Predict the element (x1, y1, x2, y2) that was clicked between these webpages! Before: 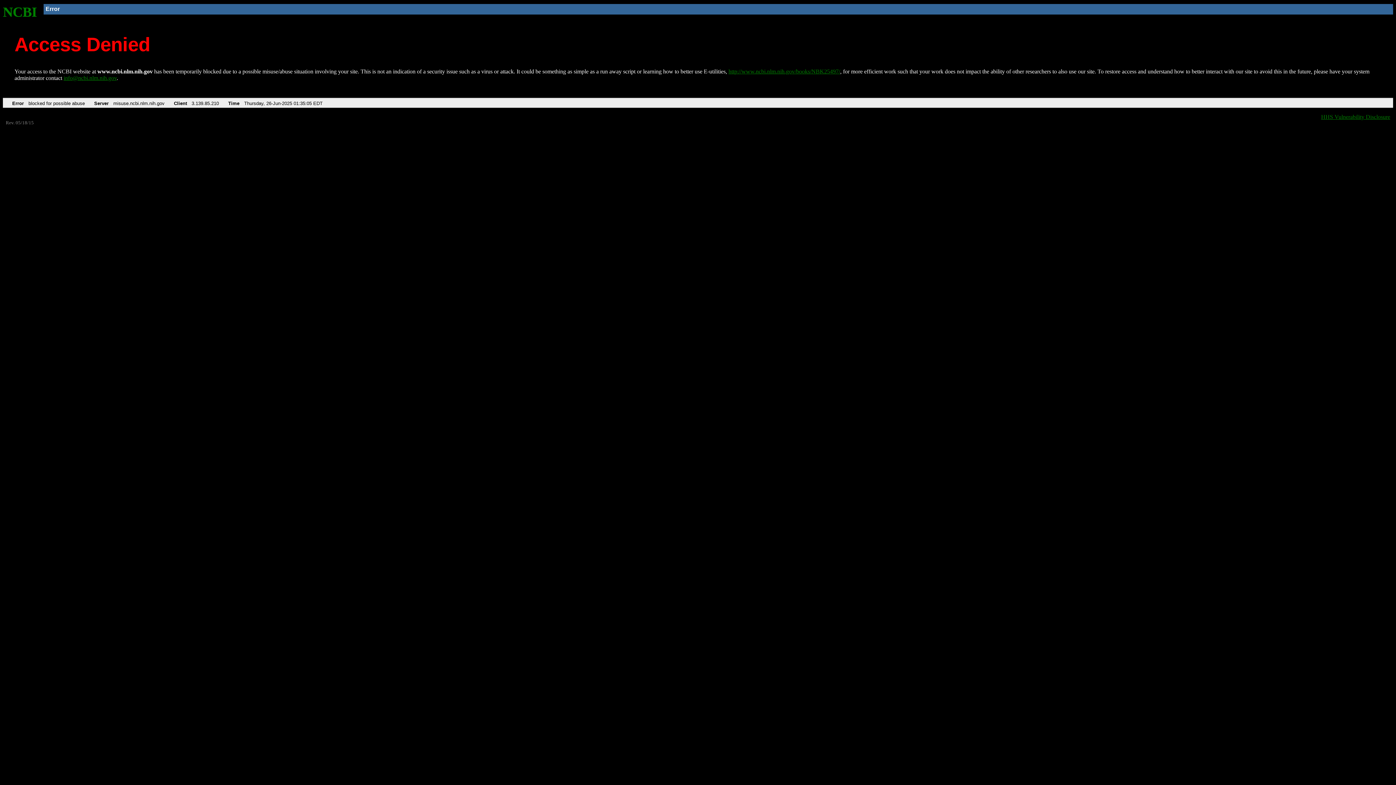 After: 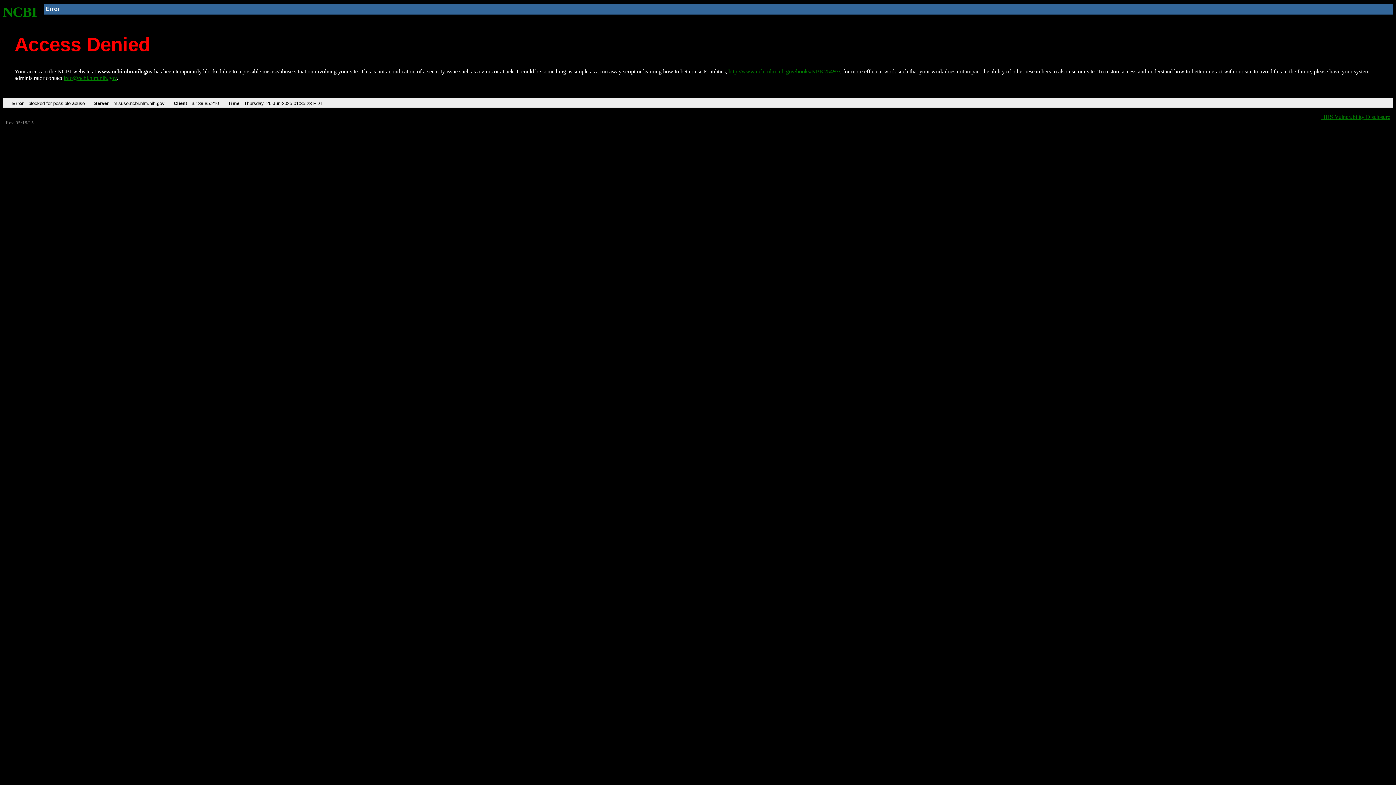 Action: label: http://www.ncbi.nlm.nih.gov/books/NBK25497/ bbox: (728, 68, 840, 74)